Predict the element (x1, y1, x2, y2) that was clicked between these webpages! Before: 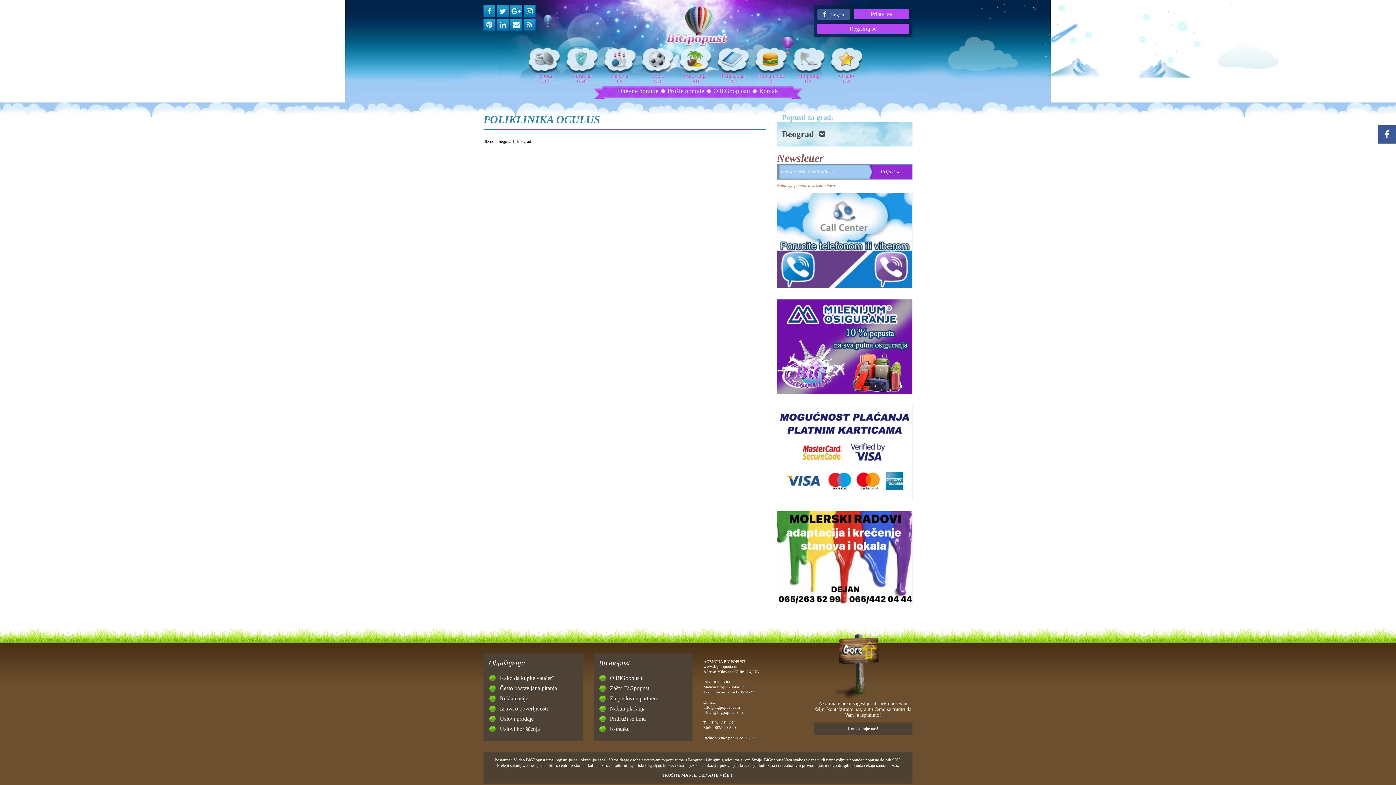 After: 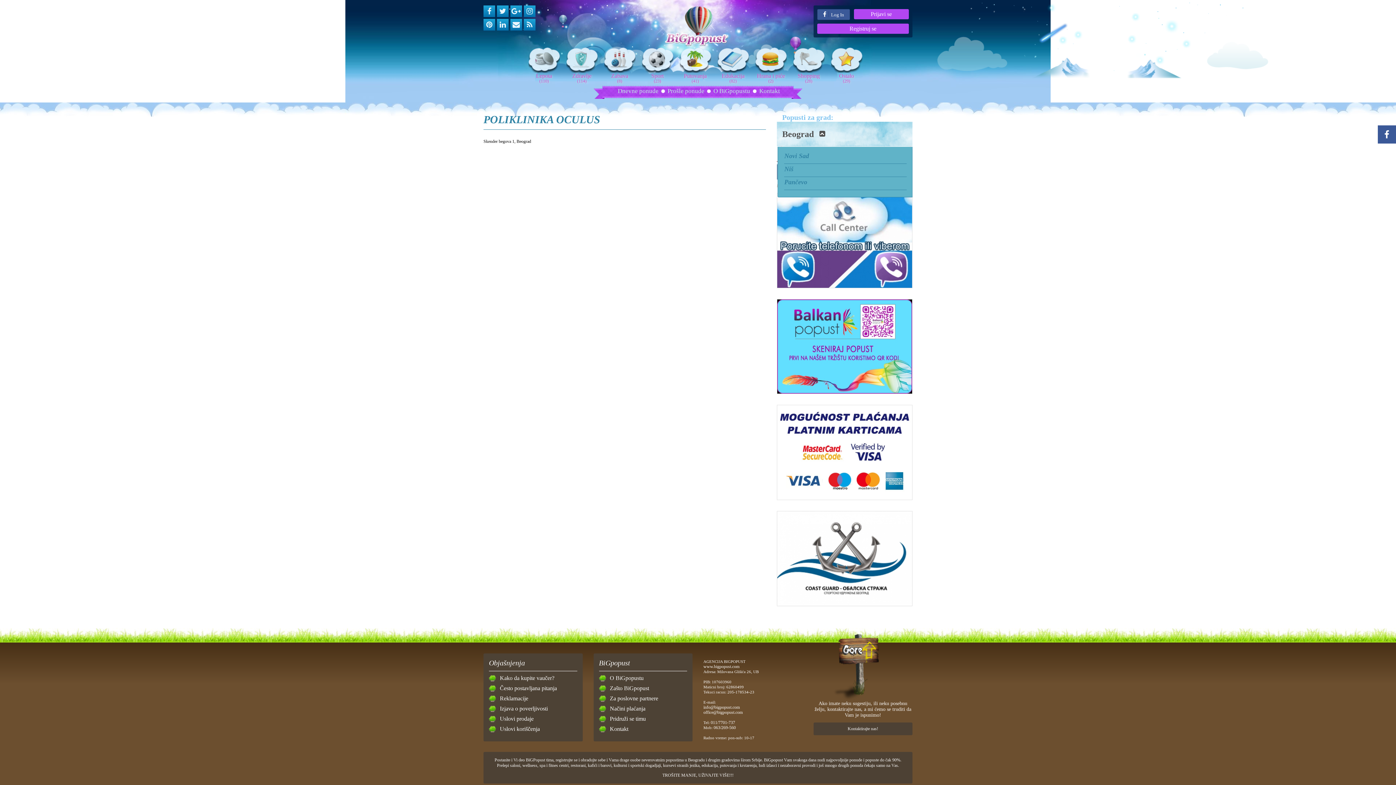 Action: bbox: (819, 130, 825, 136)